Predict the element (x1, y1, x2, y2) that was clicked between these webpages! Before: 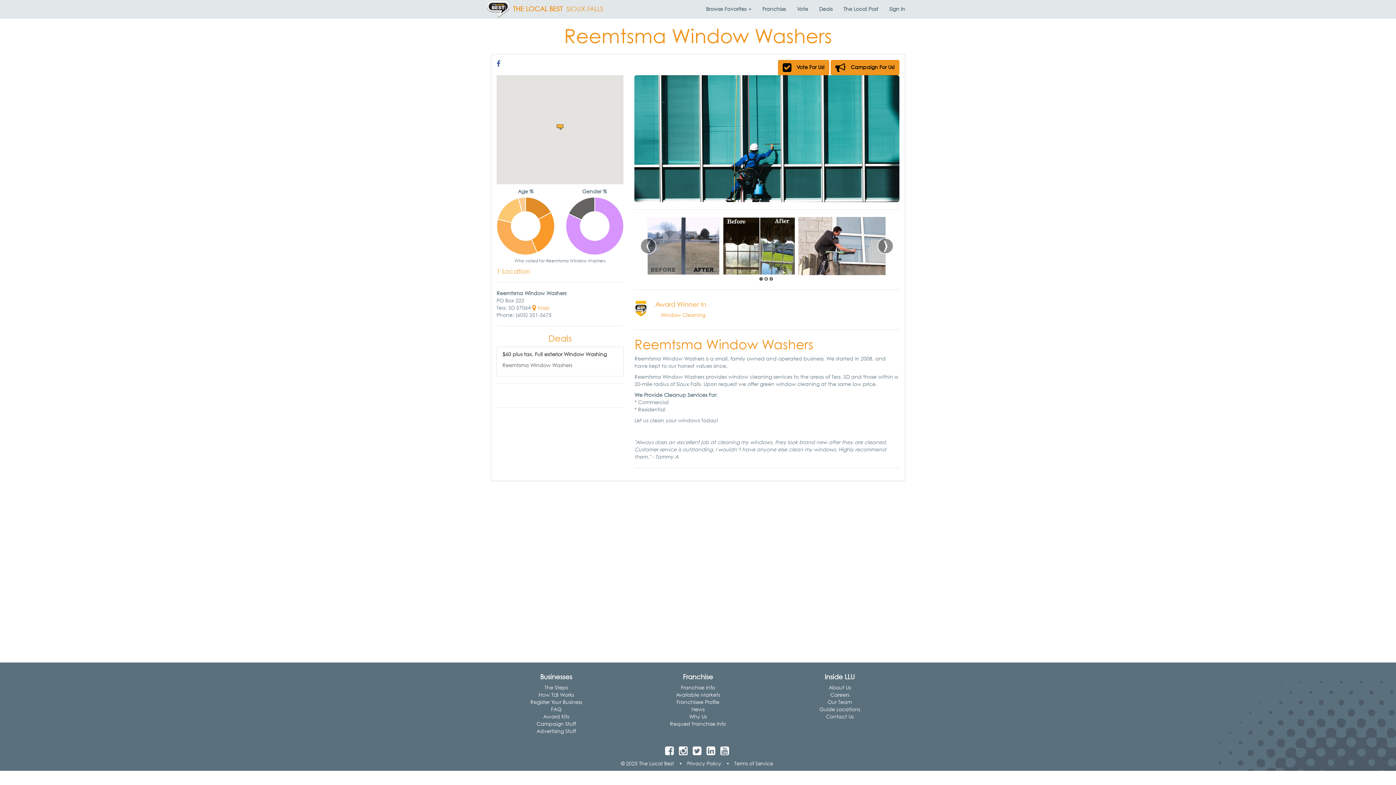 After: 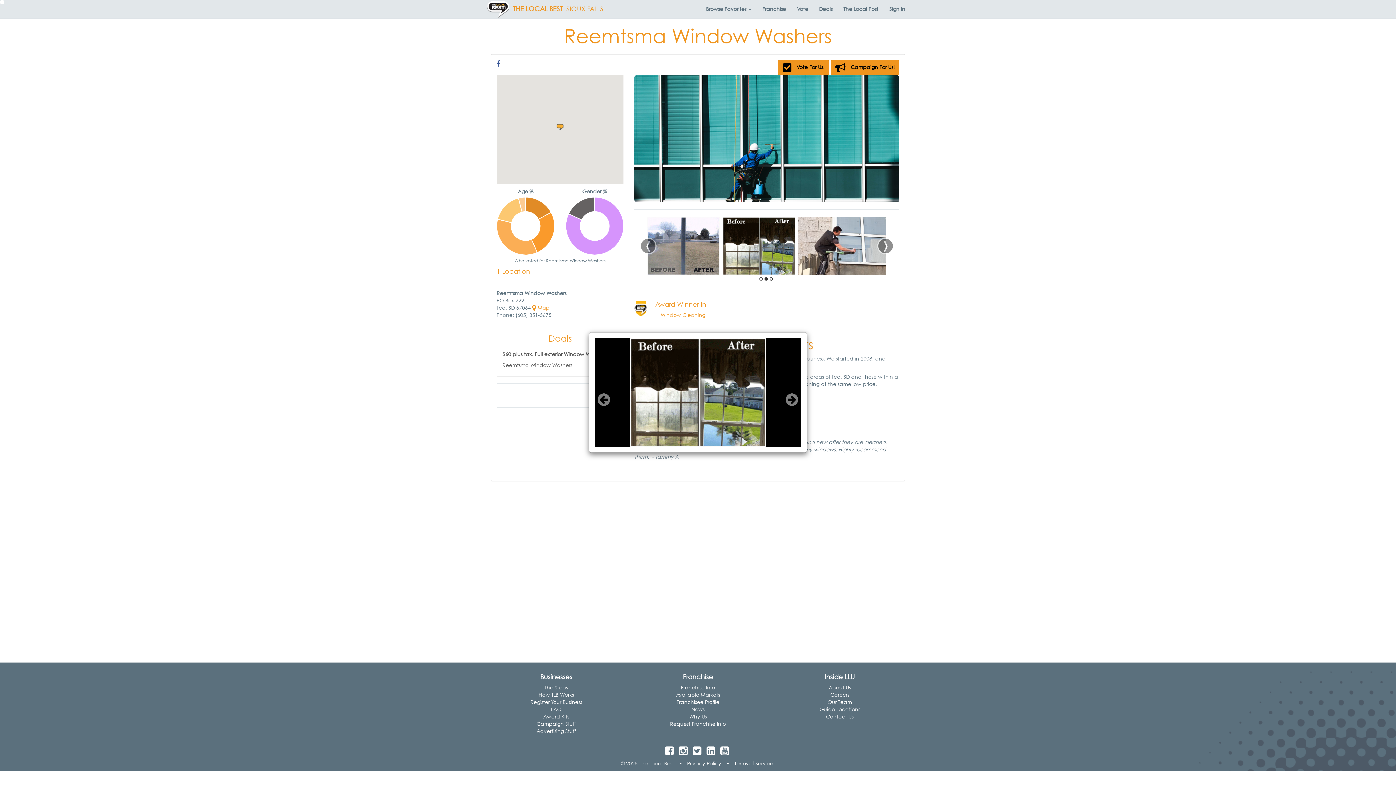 Action: bbox: (722, 242, 795, 248)